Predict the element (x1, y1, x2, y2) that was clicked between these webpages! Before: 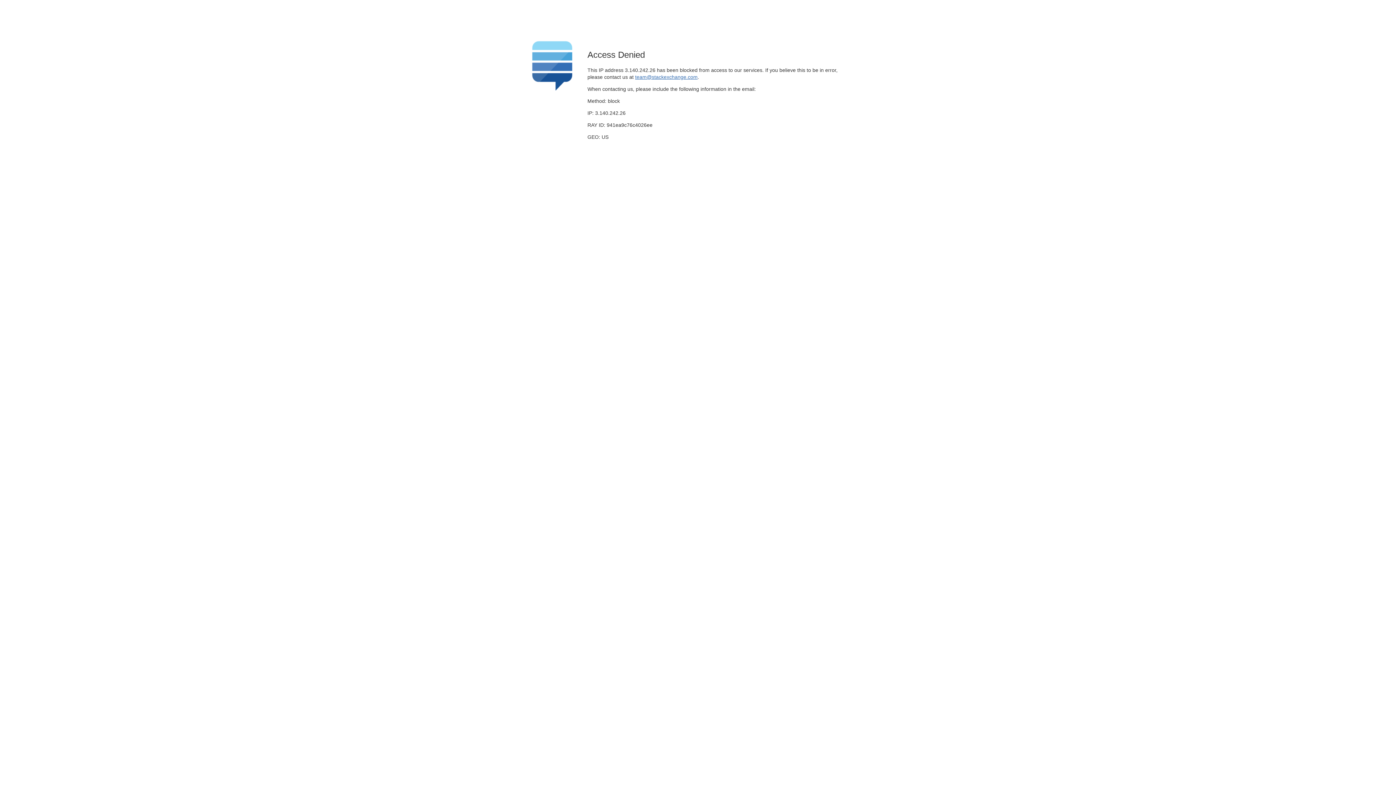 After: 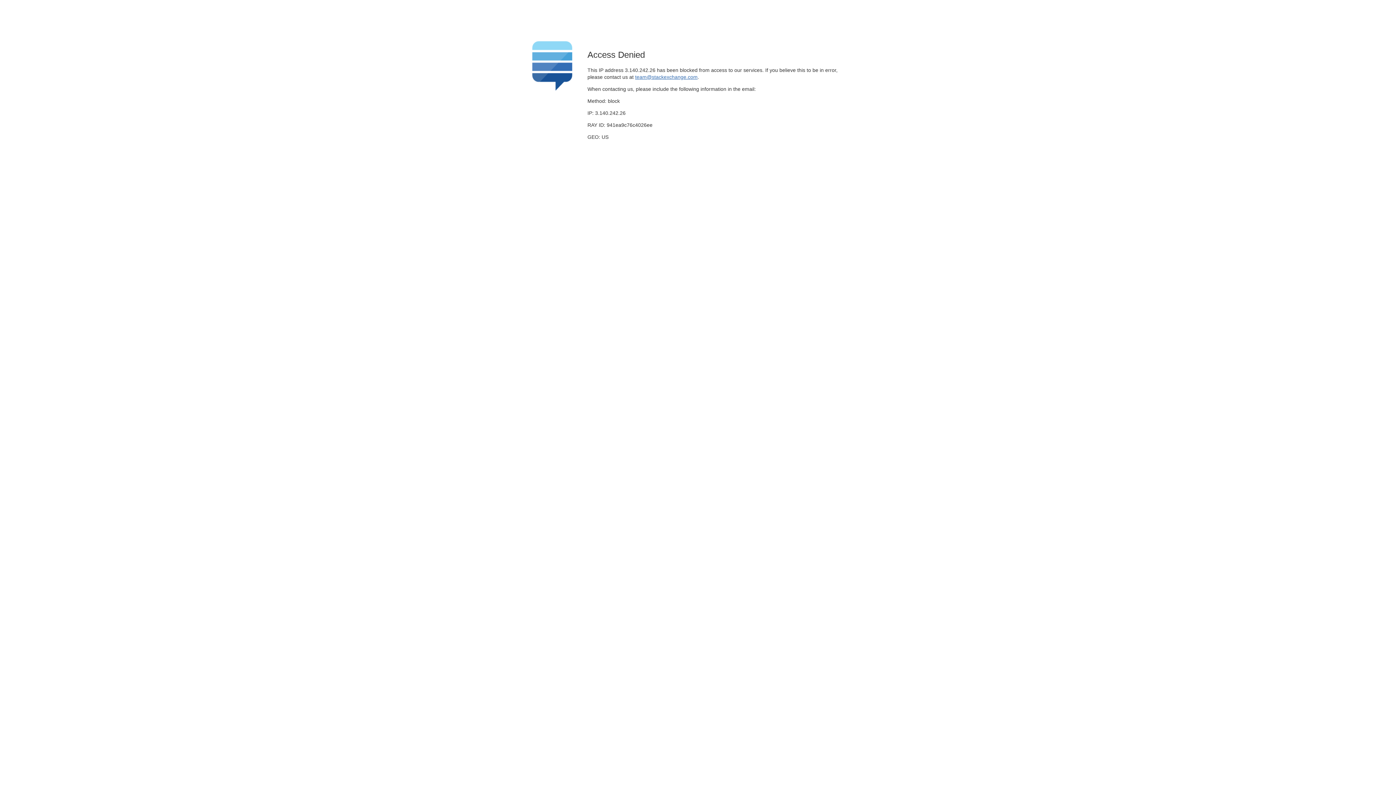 Action: bbox: (635, 74, 697, 79) label: team@stackexchange.com